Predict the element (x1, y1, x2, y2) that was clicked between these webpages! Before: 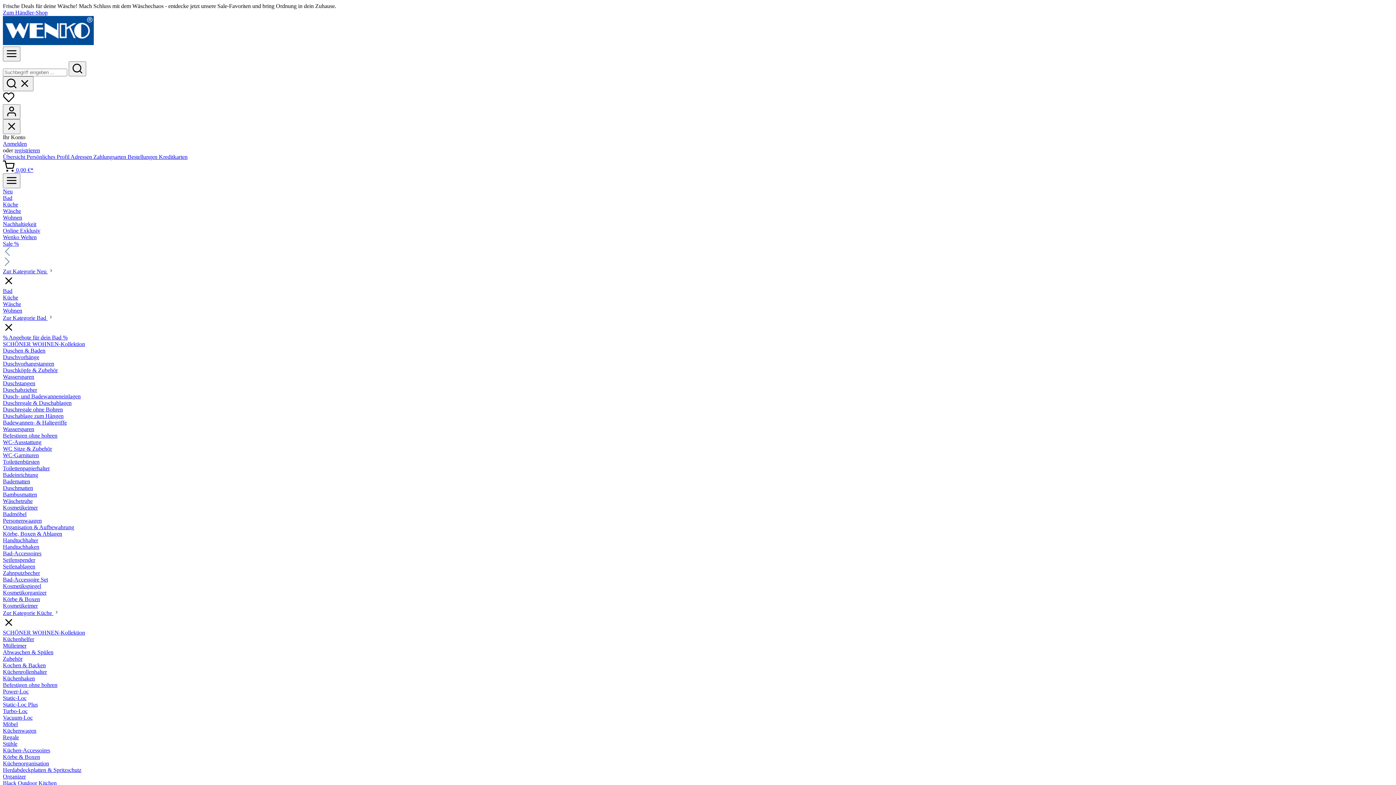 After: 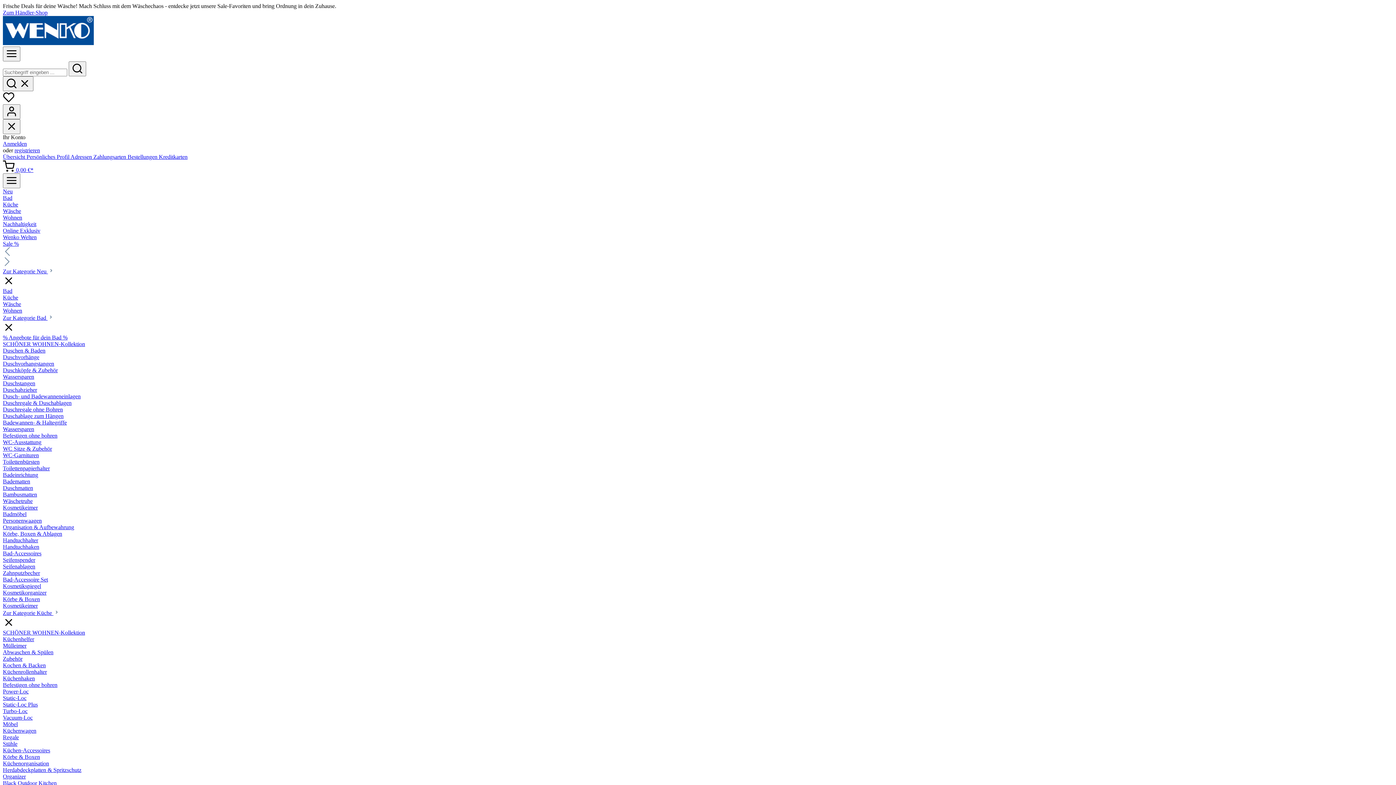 Action: label: WC Sitze & Zubehör bbox: (2, 445, 52, 452)